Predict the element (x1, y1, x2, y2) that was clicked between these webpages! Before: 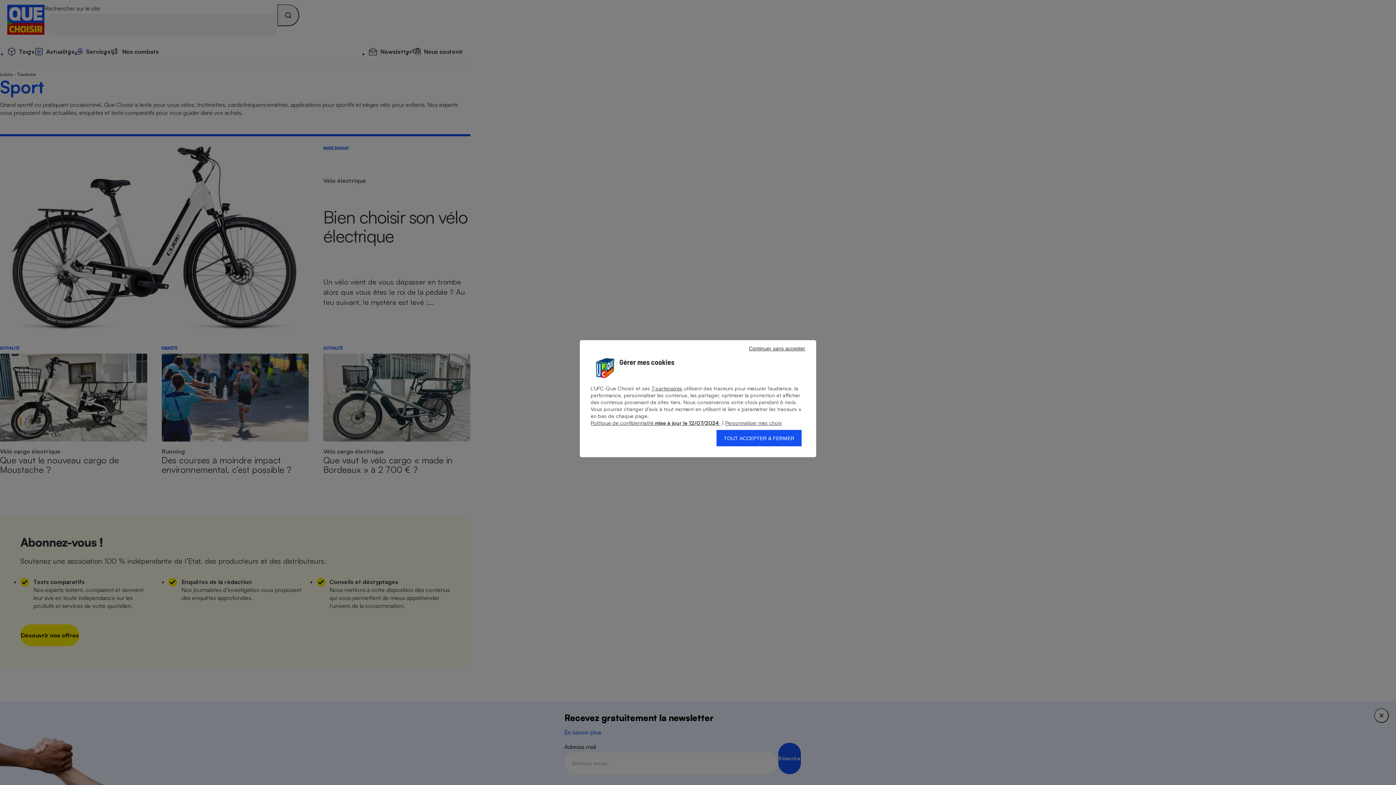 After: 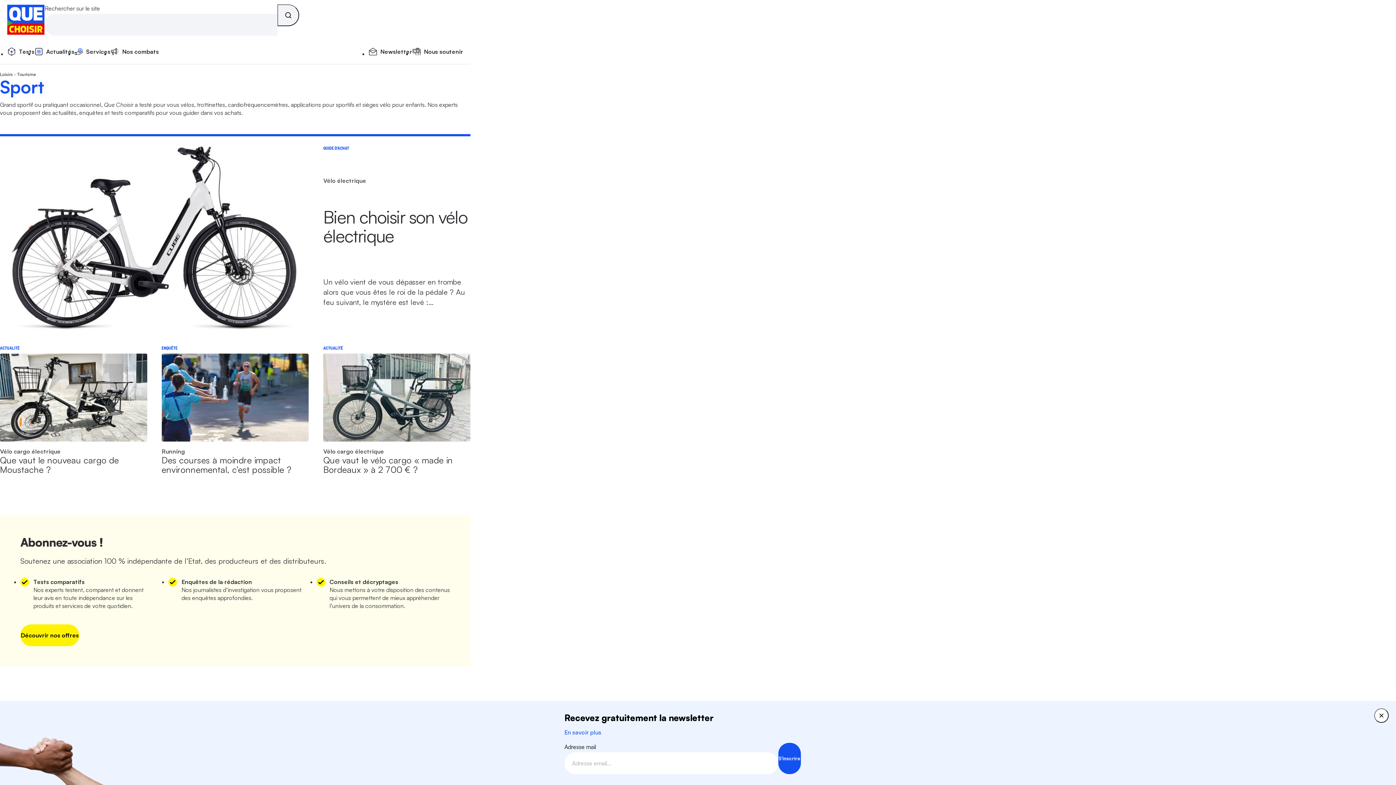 Action: bbox: (716, 430, 801, 446) label: TOUT ACCEPTER & FERMER